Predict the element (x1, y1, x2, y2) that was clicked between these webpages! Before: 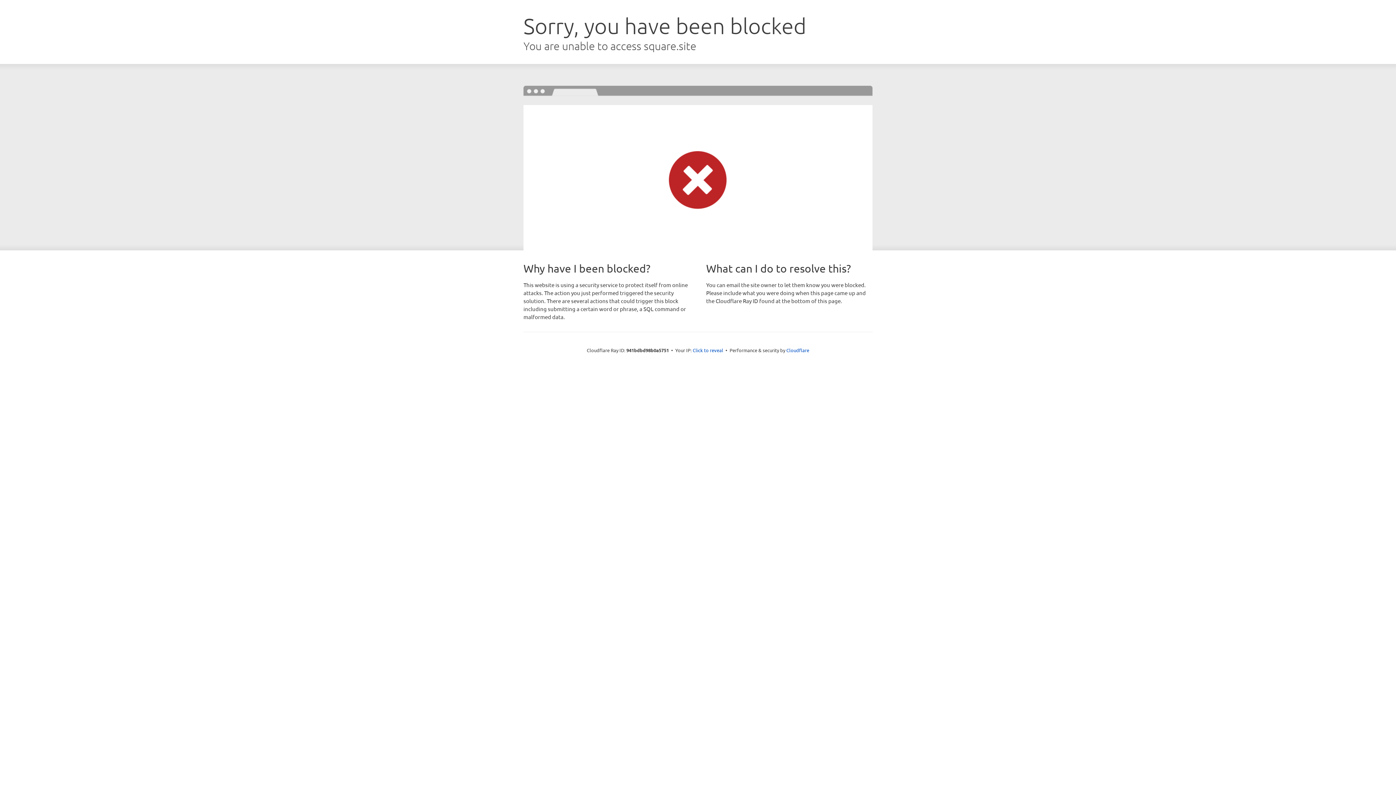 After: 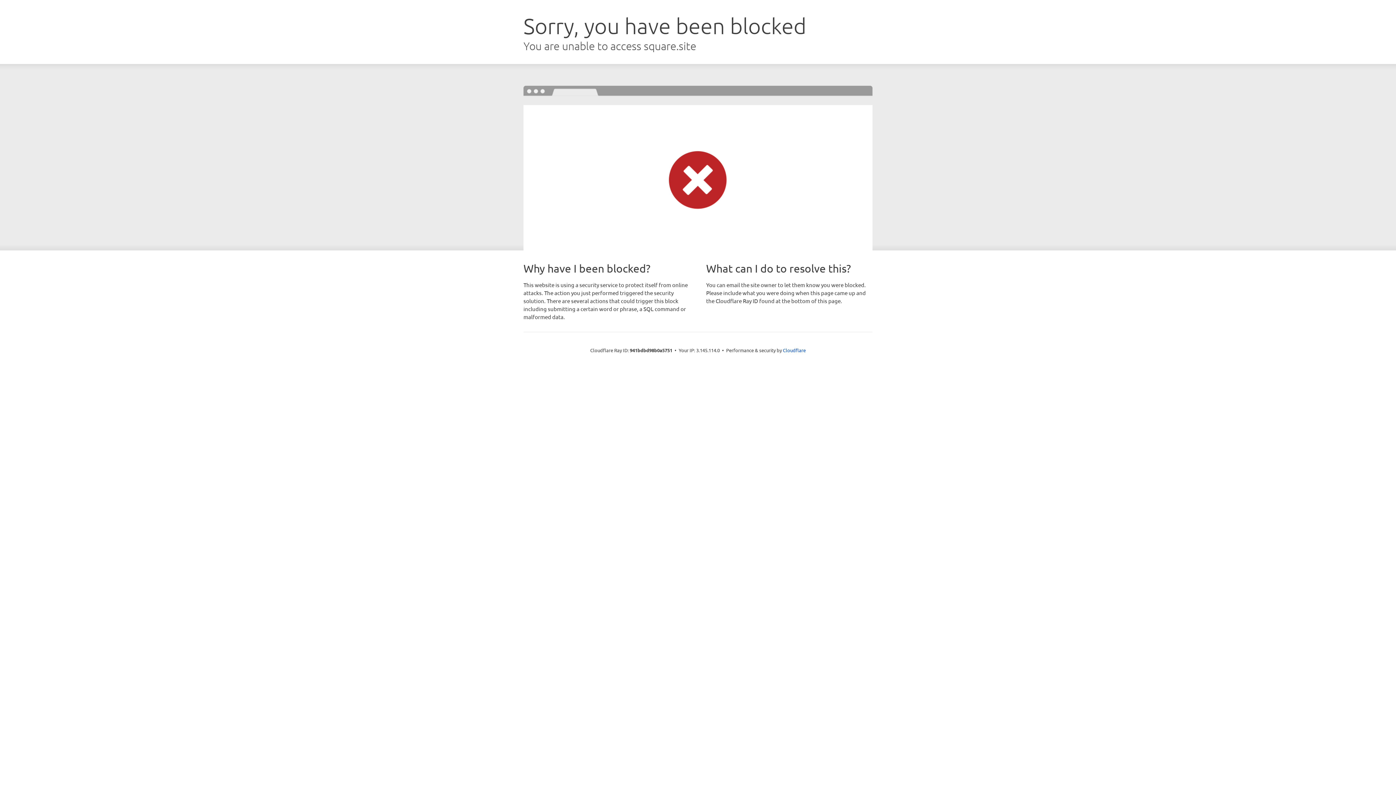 Action: label: Click to reveal bbox: (692, 346, 723, 353)